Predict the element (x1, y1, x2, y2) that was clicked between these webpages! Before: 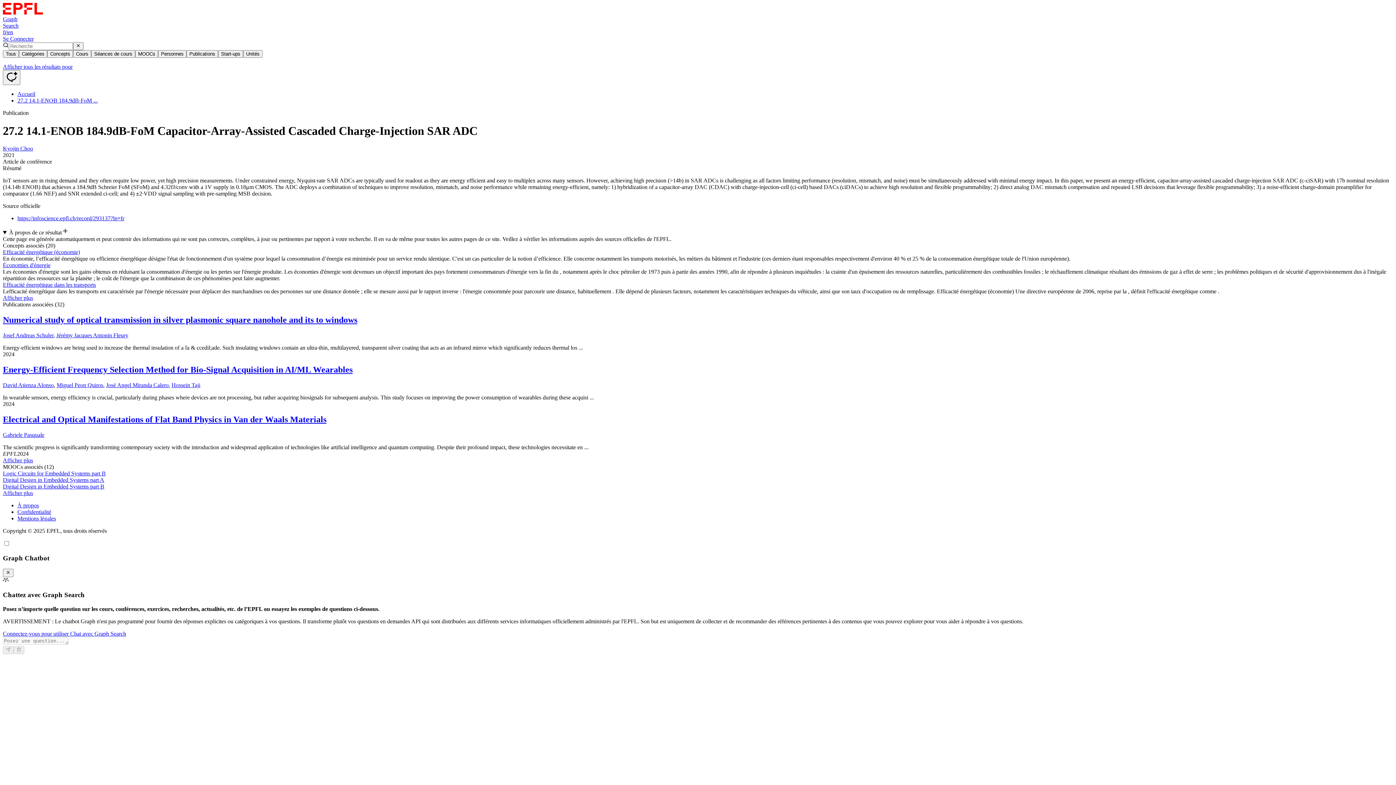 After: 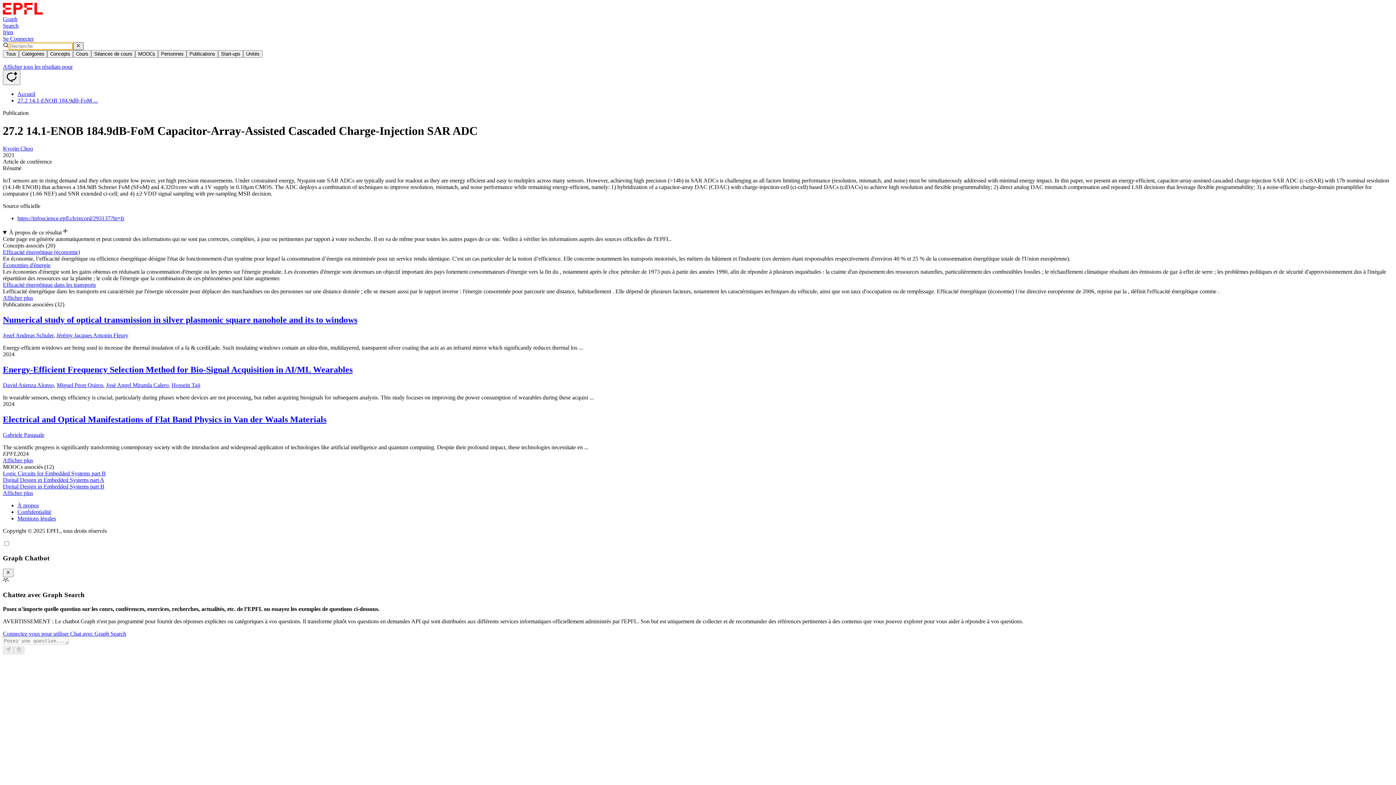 Action: bbox: (73, 42, 83, 50)